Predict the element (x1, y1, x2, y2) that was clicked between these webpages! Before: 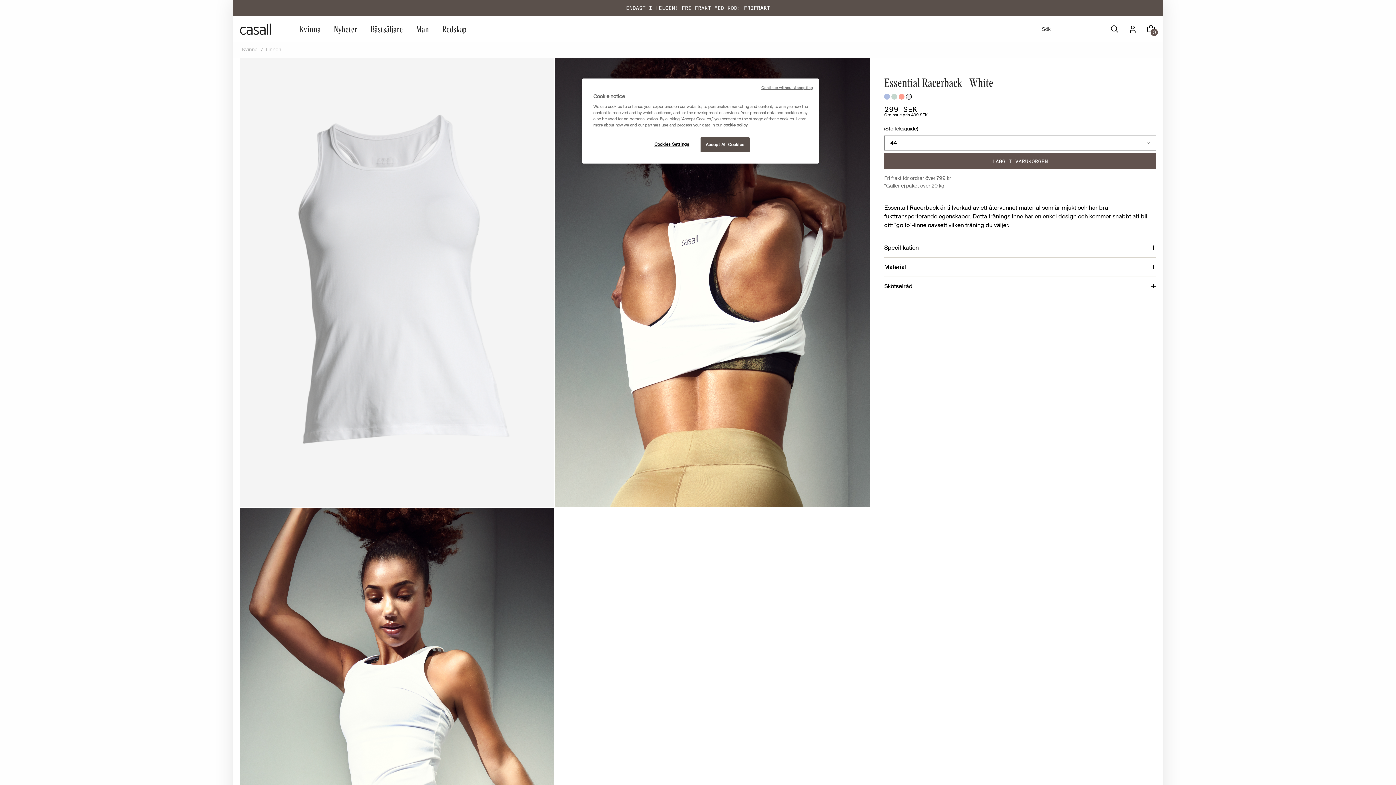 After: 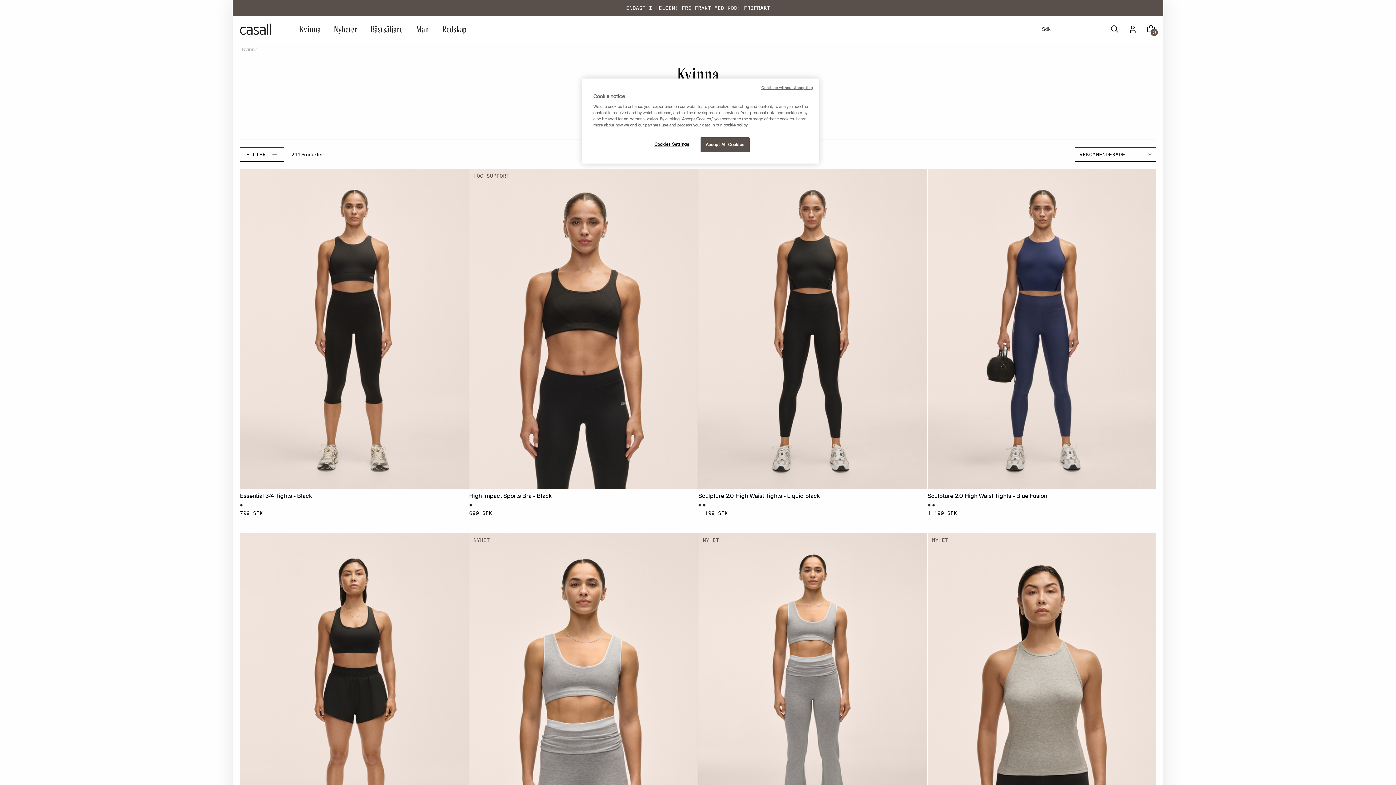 Action: label: Kvinna bbox: (294, 16, 325, 41)